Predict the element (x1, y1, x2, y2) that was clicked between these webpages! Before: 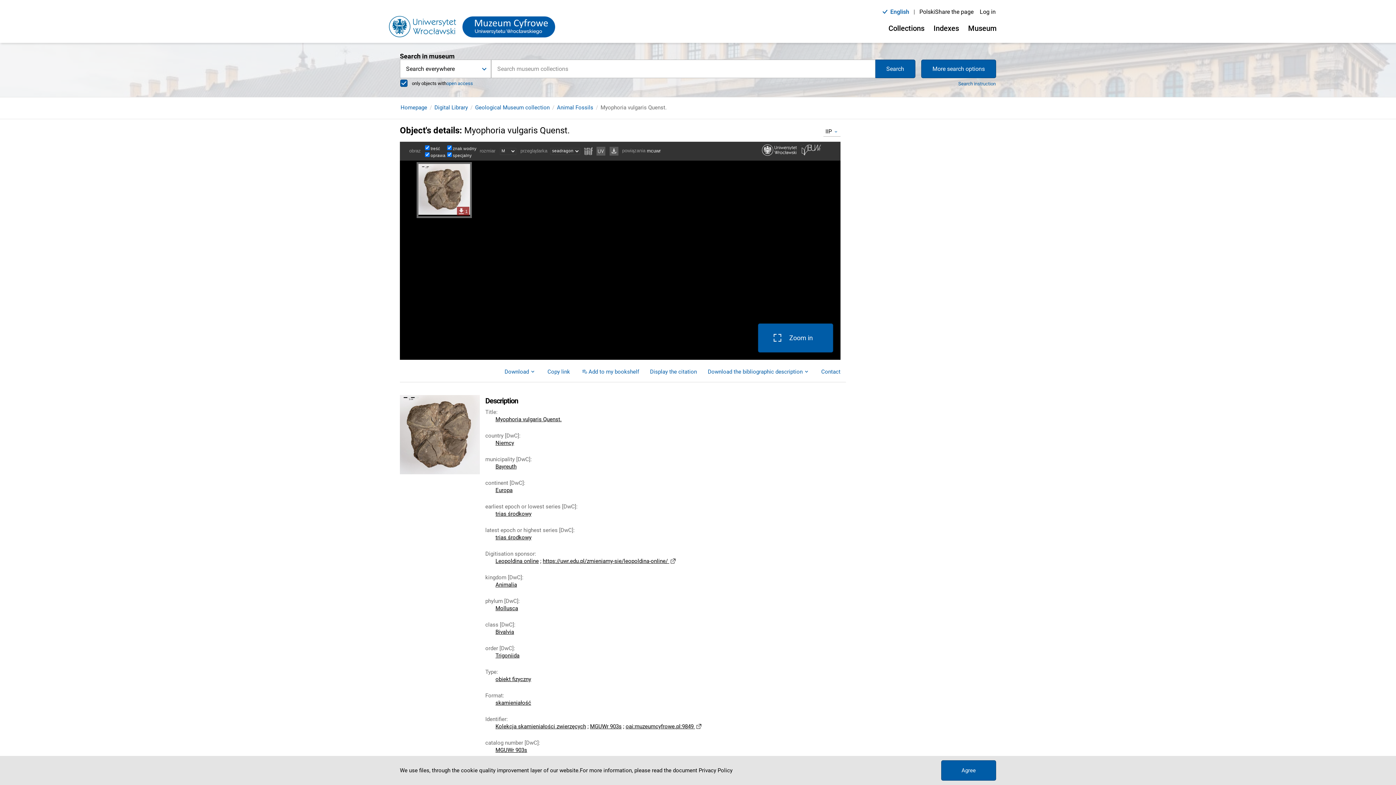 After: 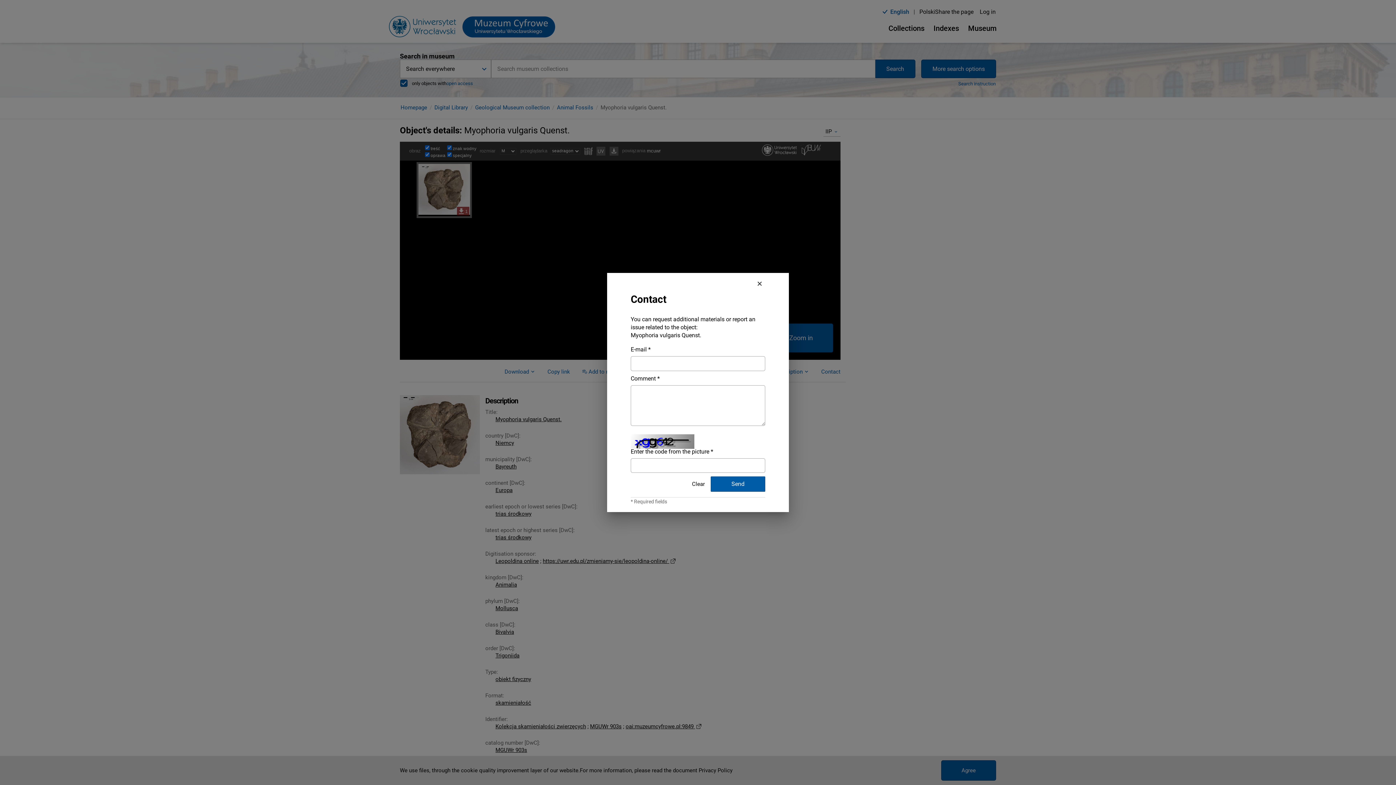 Action: label: Contact bbox: (821, 367, 840, 376)